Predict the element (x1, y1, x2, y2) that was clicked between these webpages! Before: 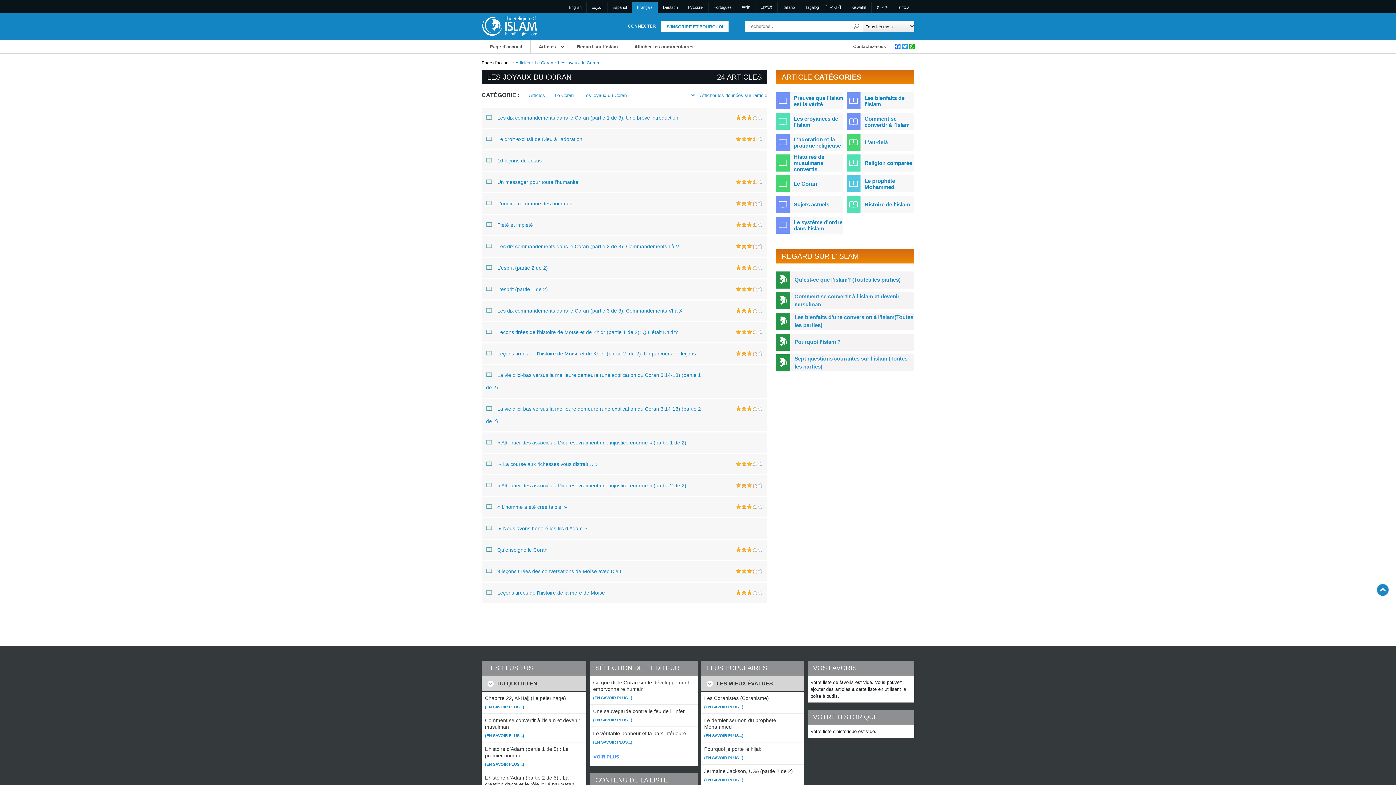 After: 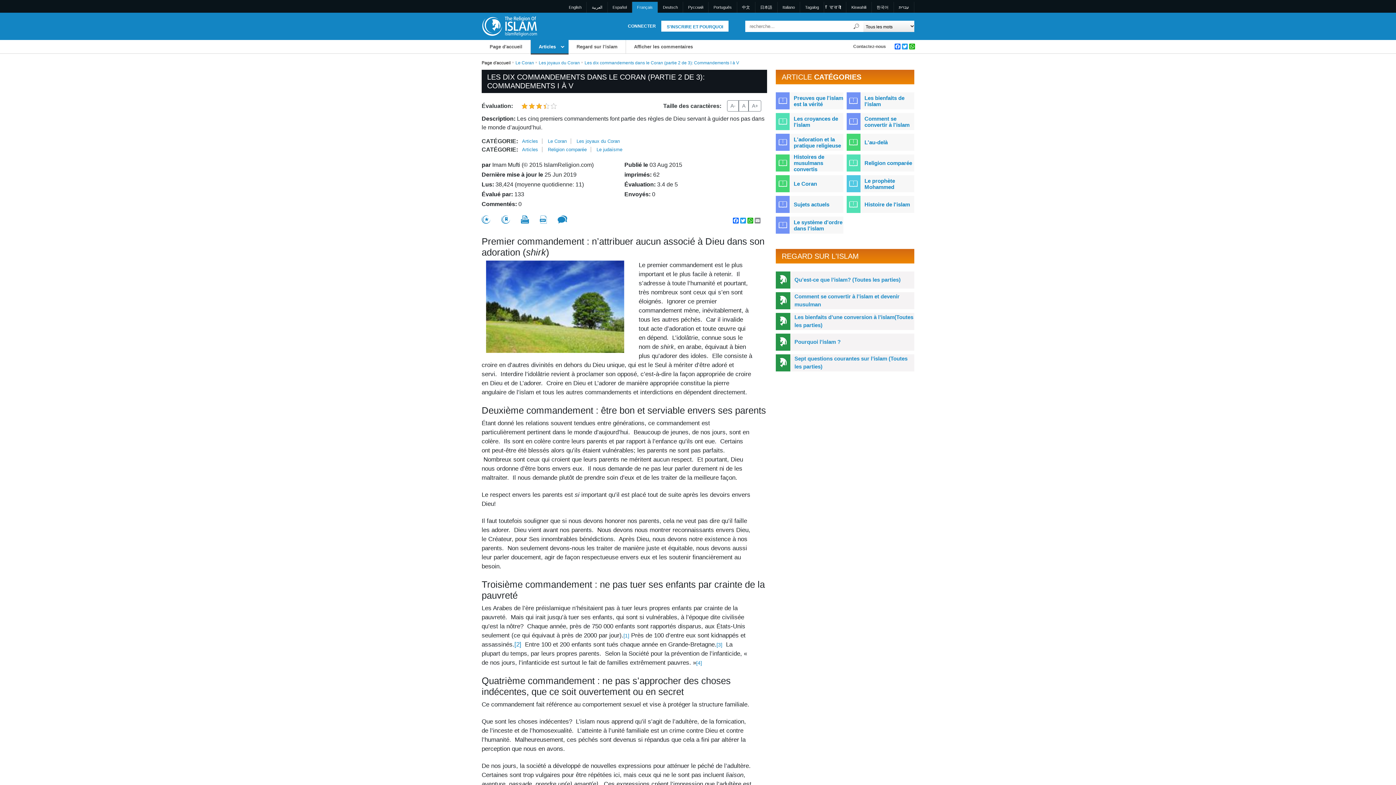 Action: label: Les dix commandements dans le Coran (partie 2 de 3): Commandements I à V bbox: (486, 240, 702, 252)